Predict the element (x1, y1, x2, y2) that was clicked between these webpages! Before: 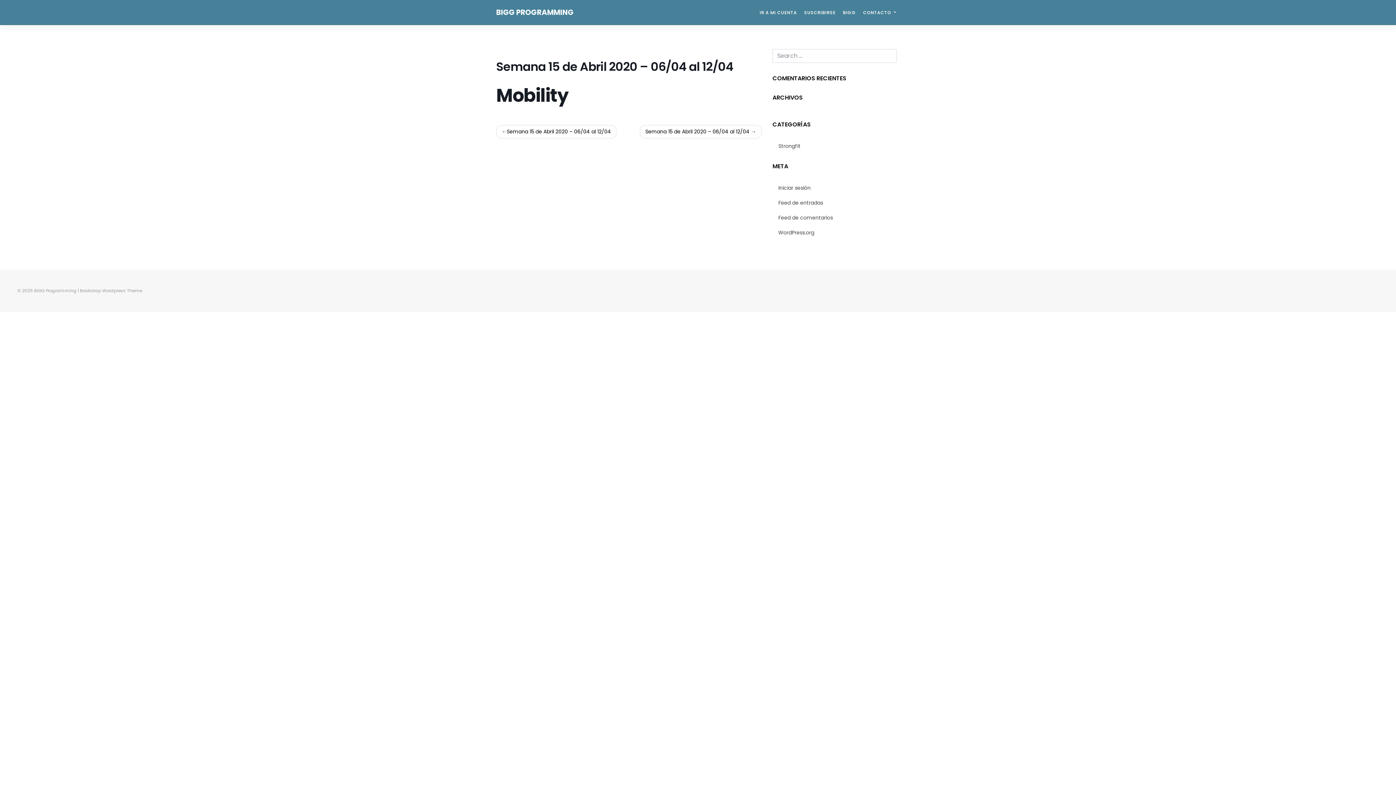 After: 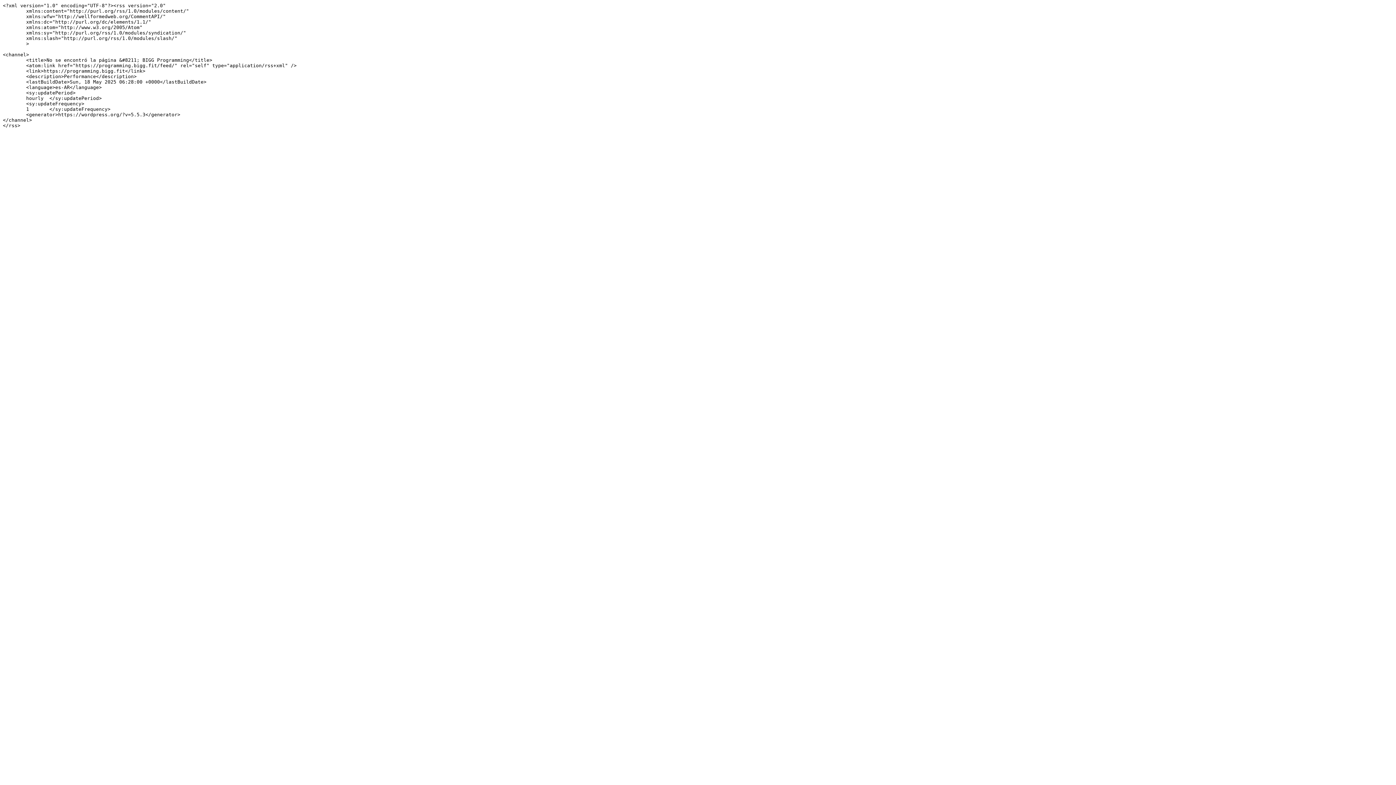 Action: bbox: (772, 195, 900, 210) label: Feed de entradas